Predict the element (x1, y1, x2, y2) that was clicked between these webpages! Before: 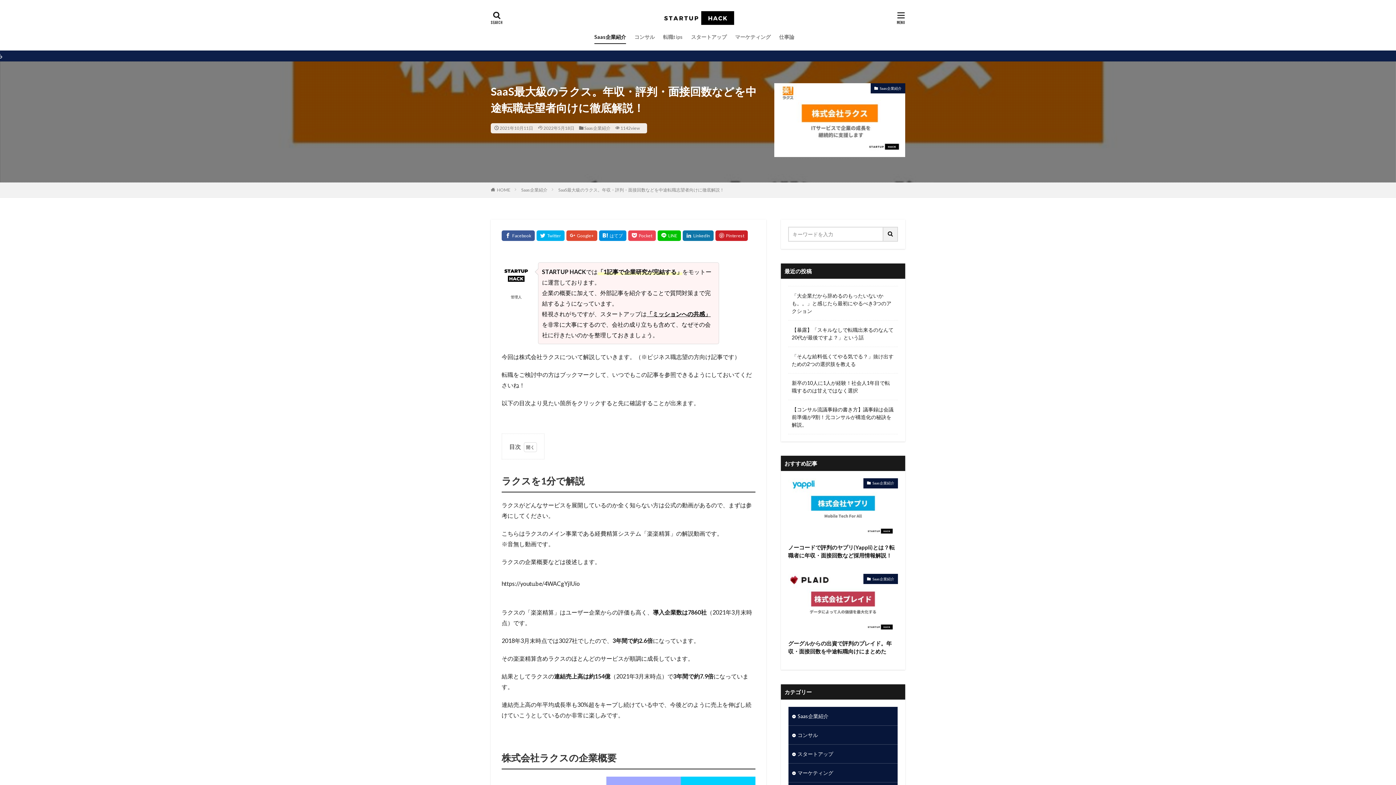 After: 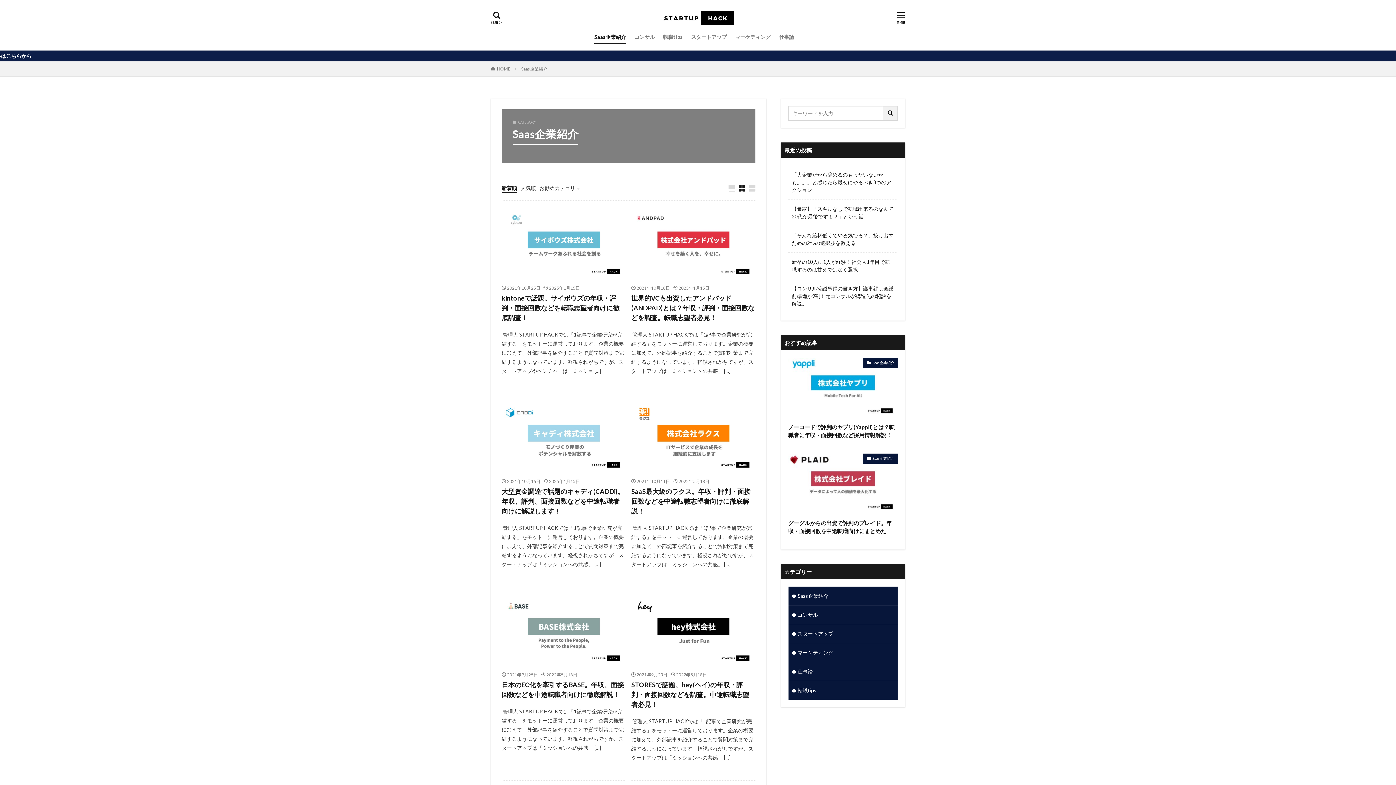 Action: bbox: (584, 125, 610, 130) label: Saas企業紹介